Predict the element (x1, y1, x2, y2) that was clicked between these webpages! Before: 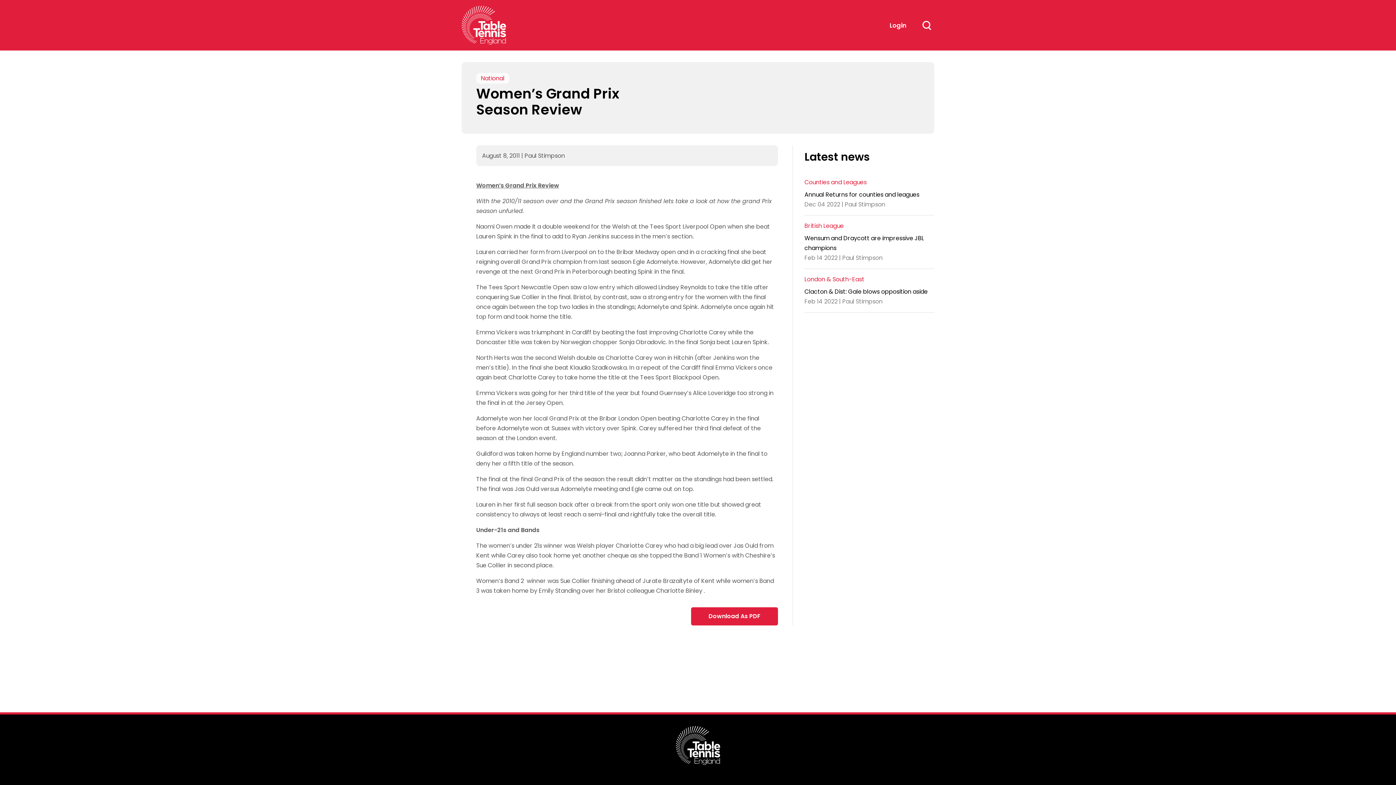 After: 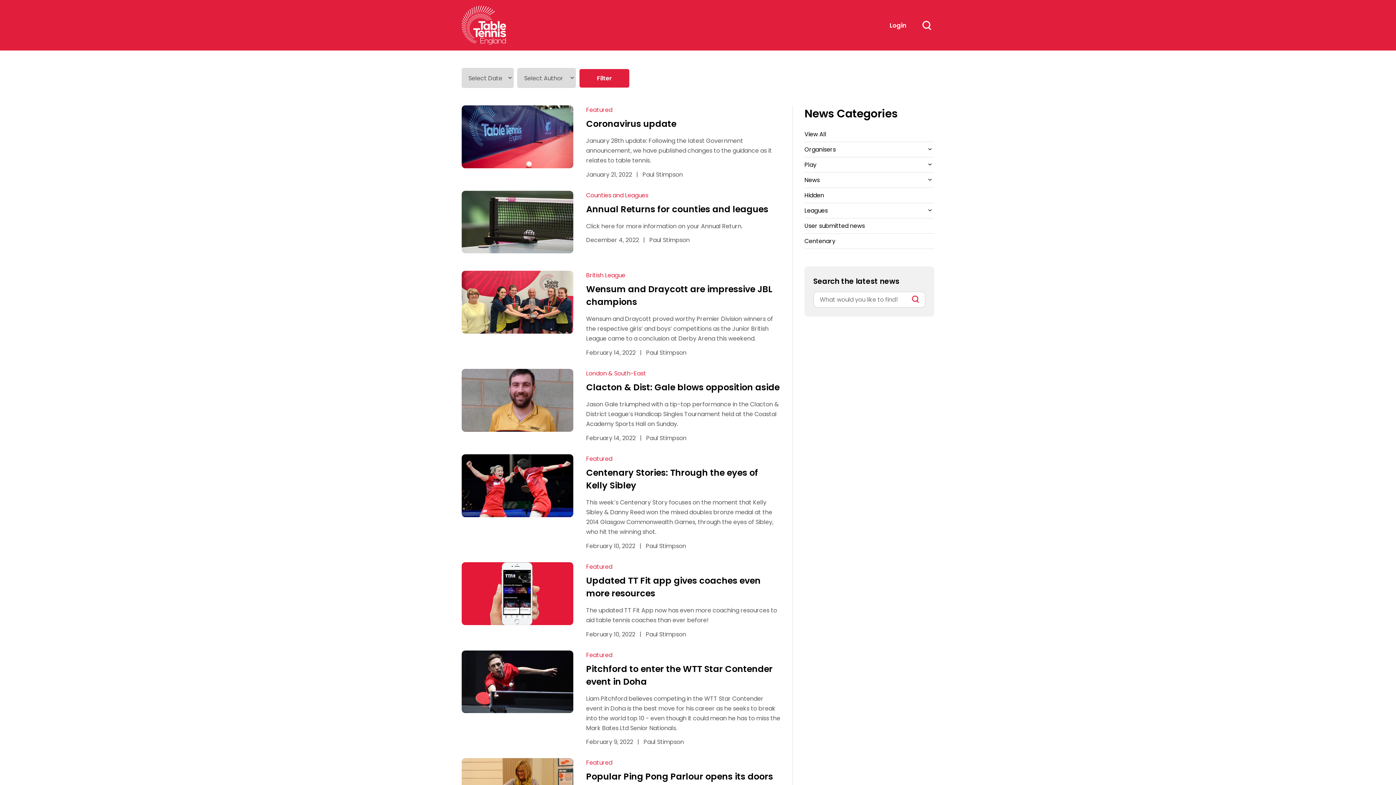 Action: bbox: (461, 5, 506, 44)